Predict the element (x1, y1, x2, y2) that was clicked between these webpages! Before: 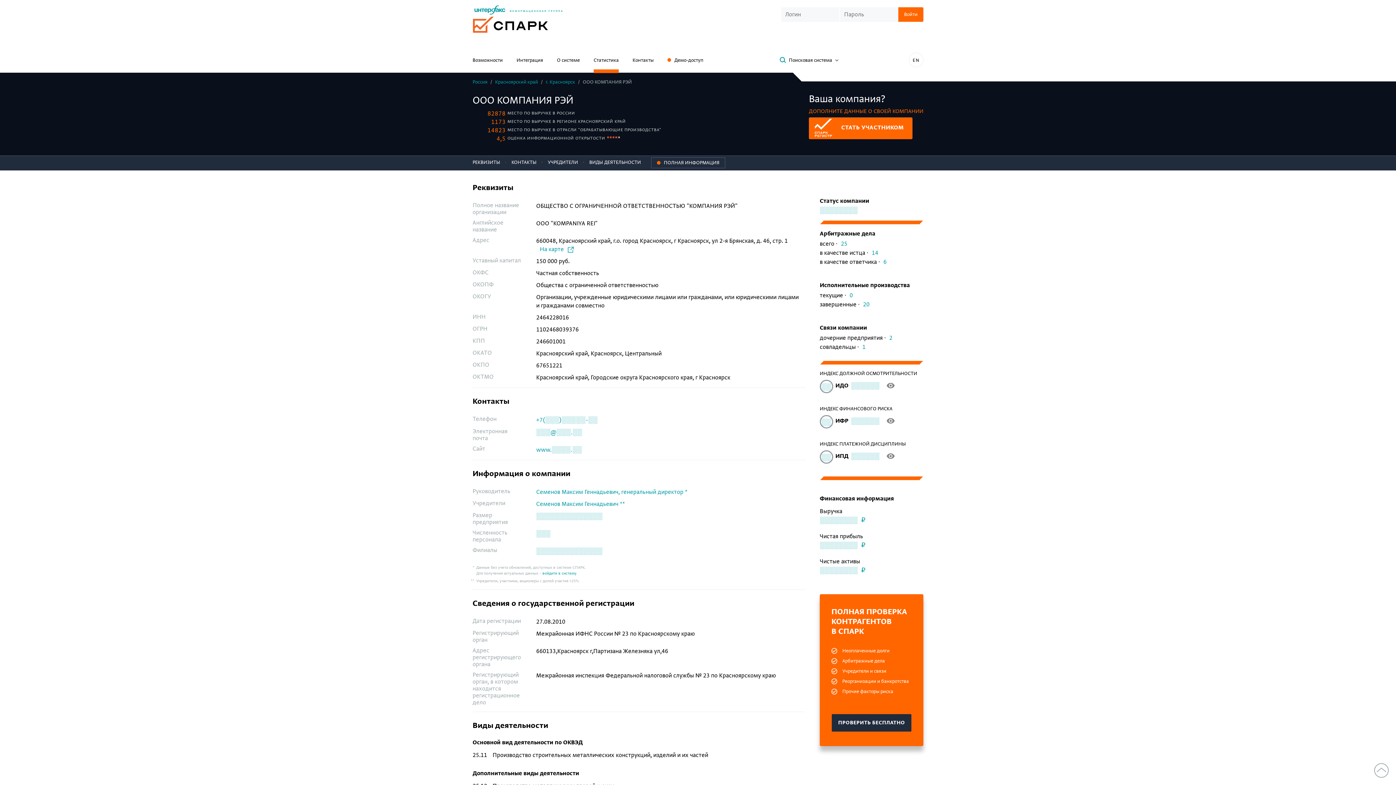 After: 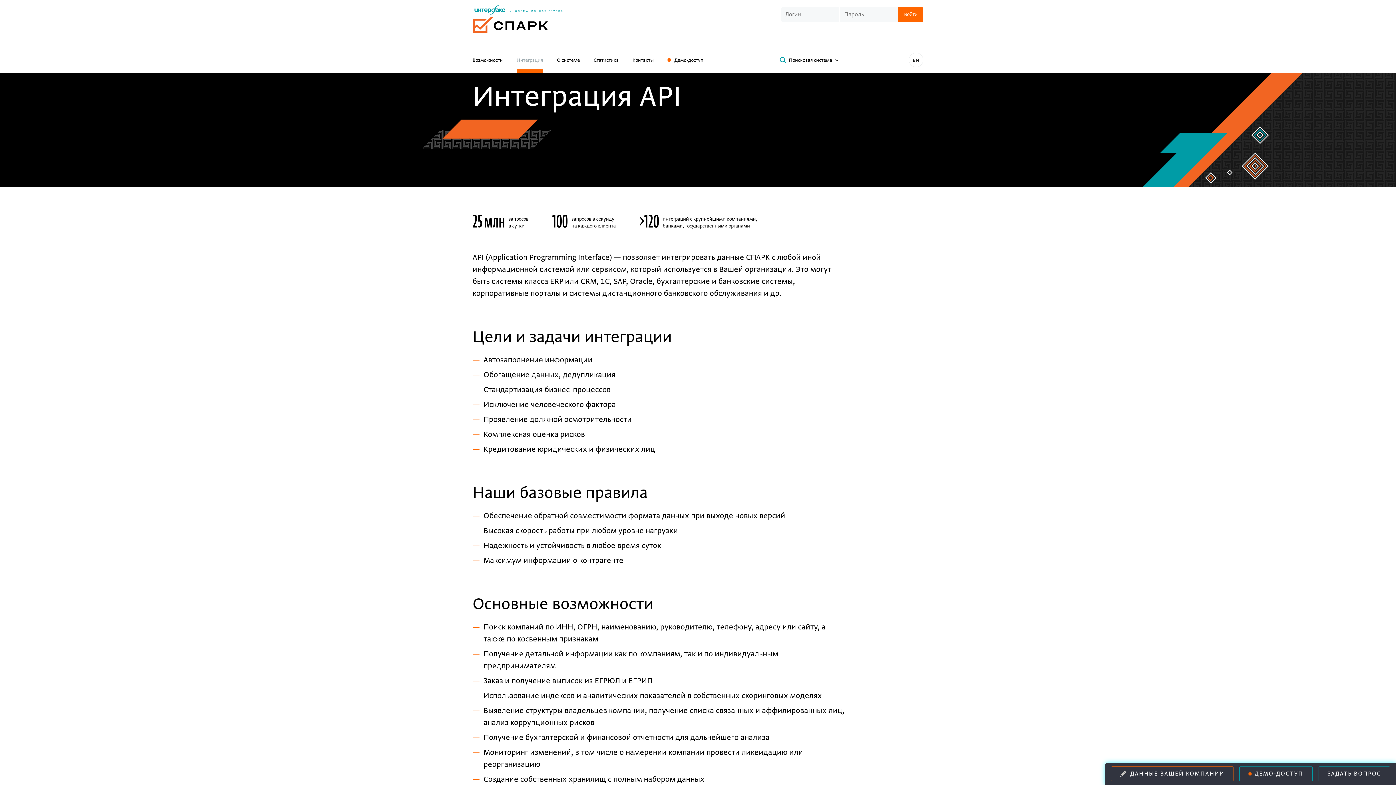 Action: label: Интеграция bbox: (516, 54, 543, 69)